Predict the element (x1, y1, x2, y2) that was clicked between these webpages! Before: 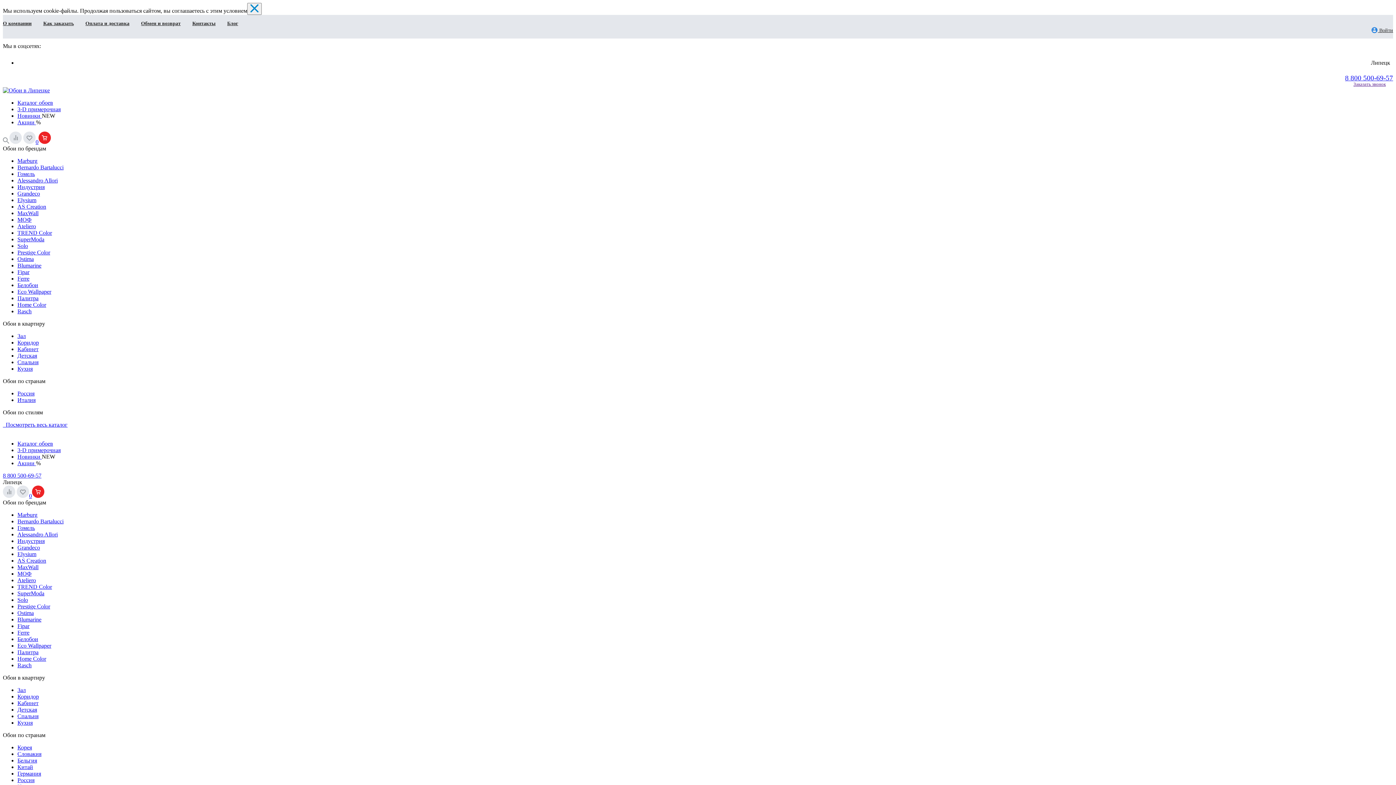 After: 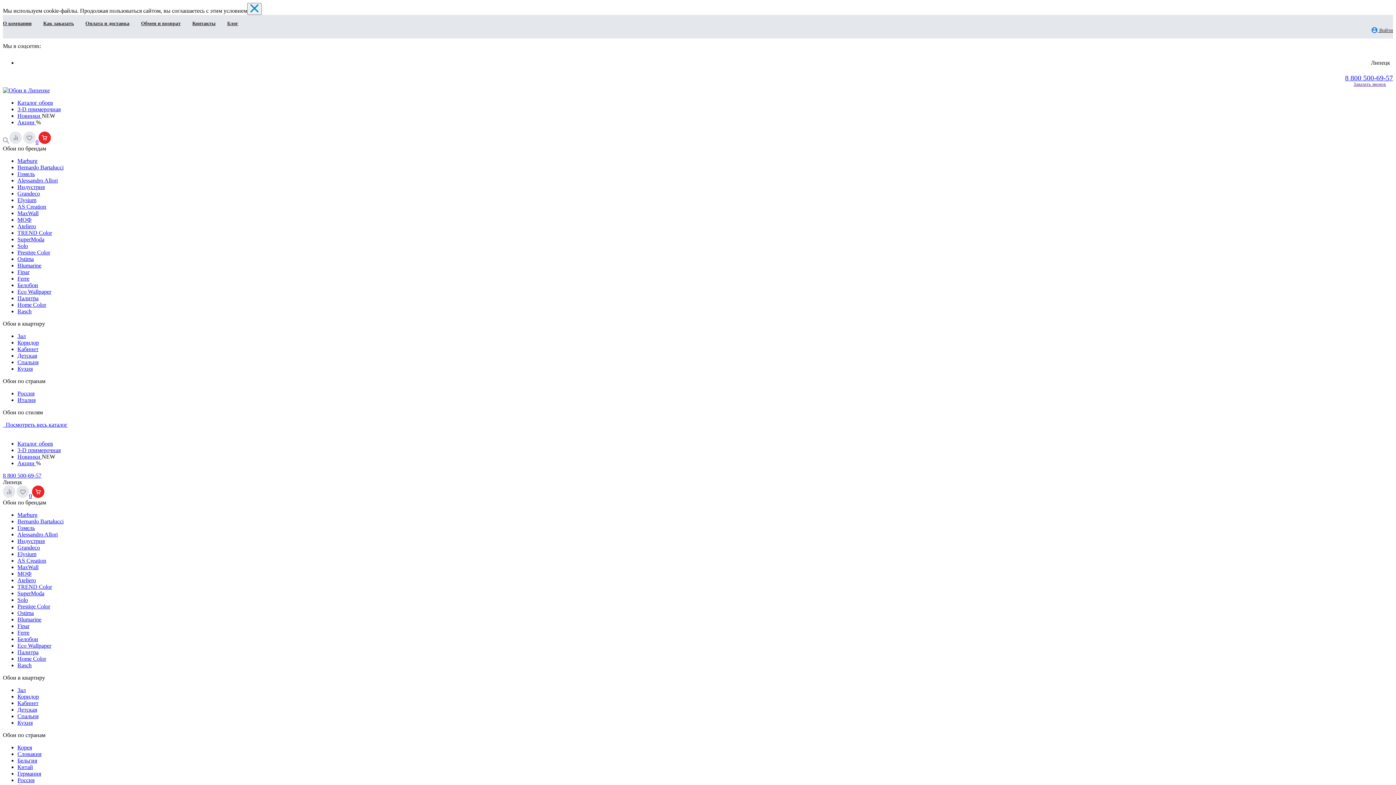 Action: label: Elysium bbox: (17, 197, 36, 203)